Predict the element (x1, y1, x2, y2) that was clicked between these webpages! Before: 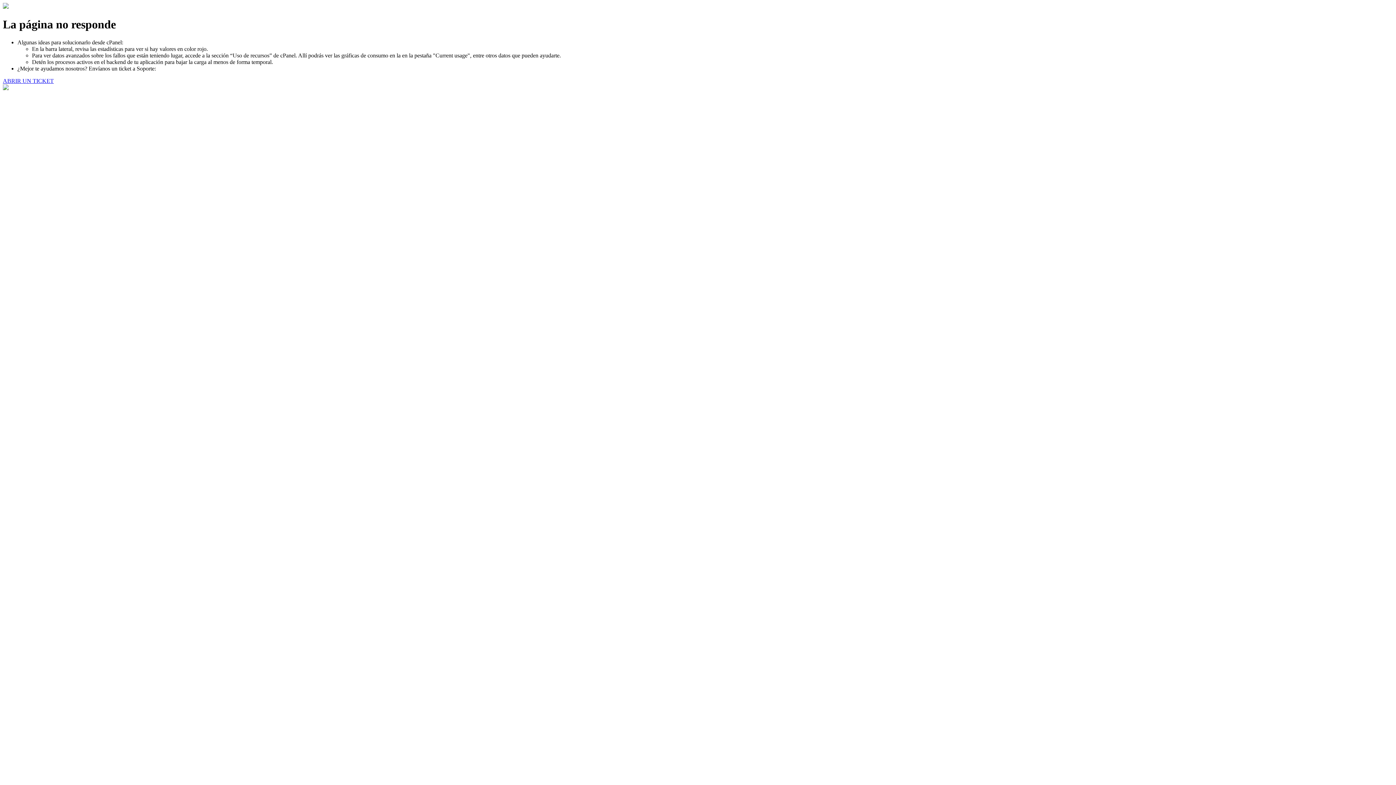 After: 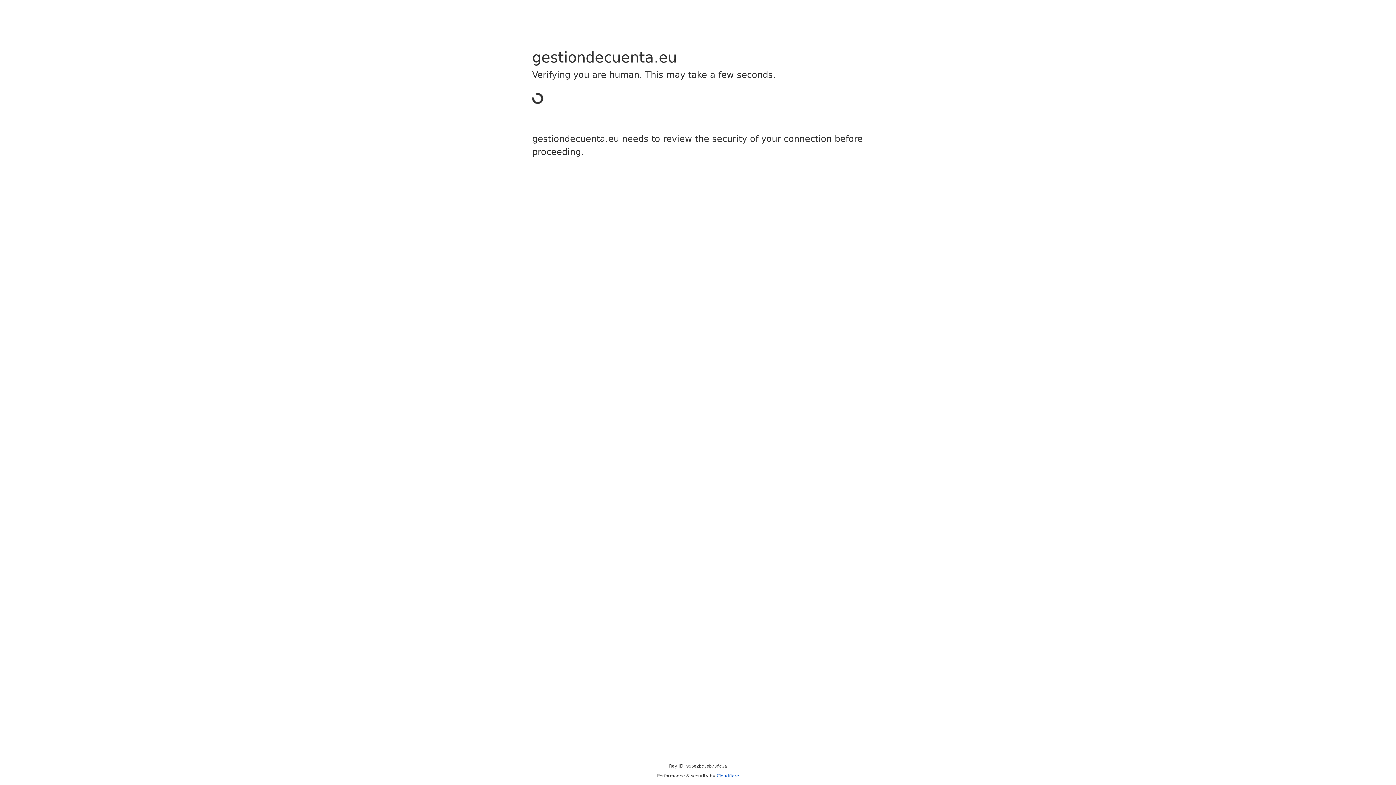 Action: bbox: (2, 77, 53, 83) label: ABRIR UN TICKET